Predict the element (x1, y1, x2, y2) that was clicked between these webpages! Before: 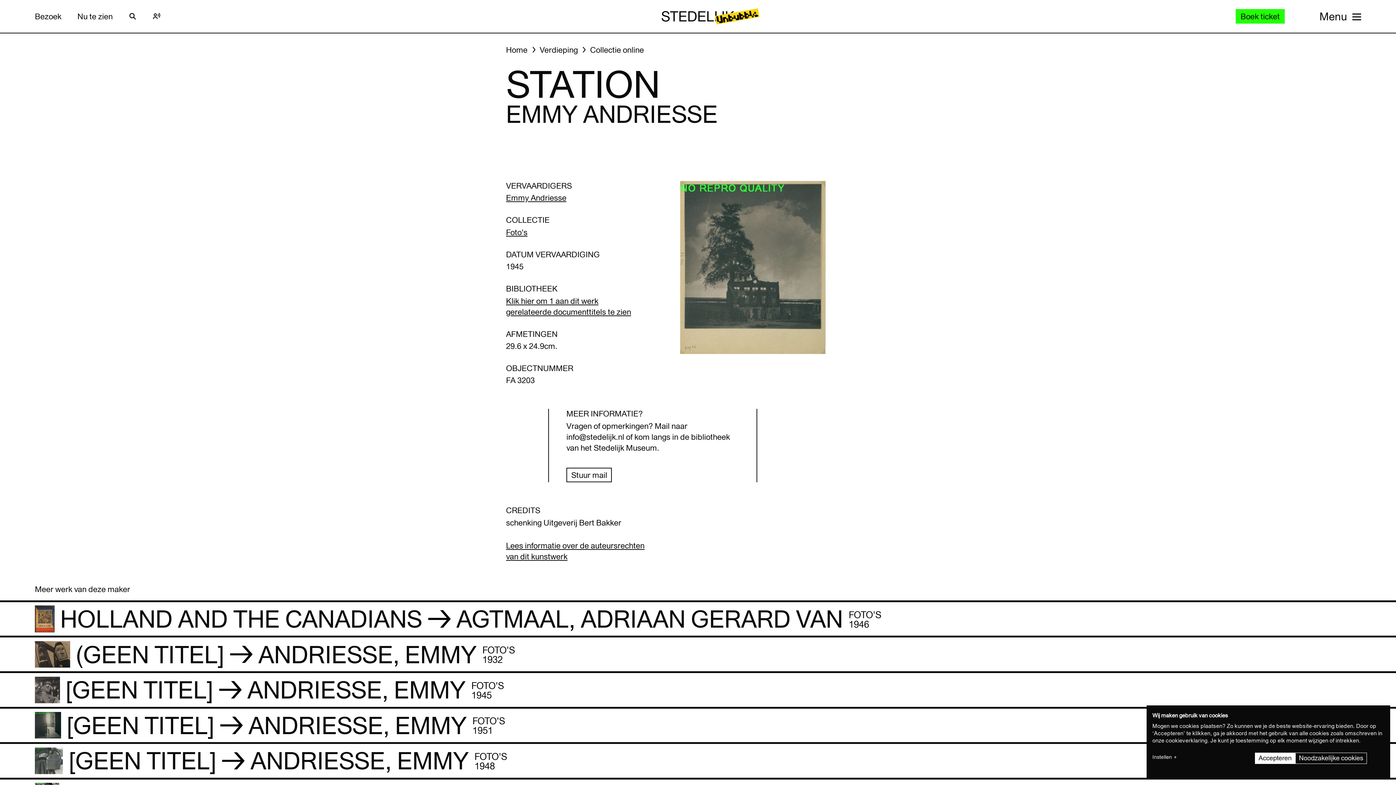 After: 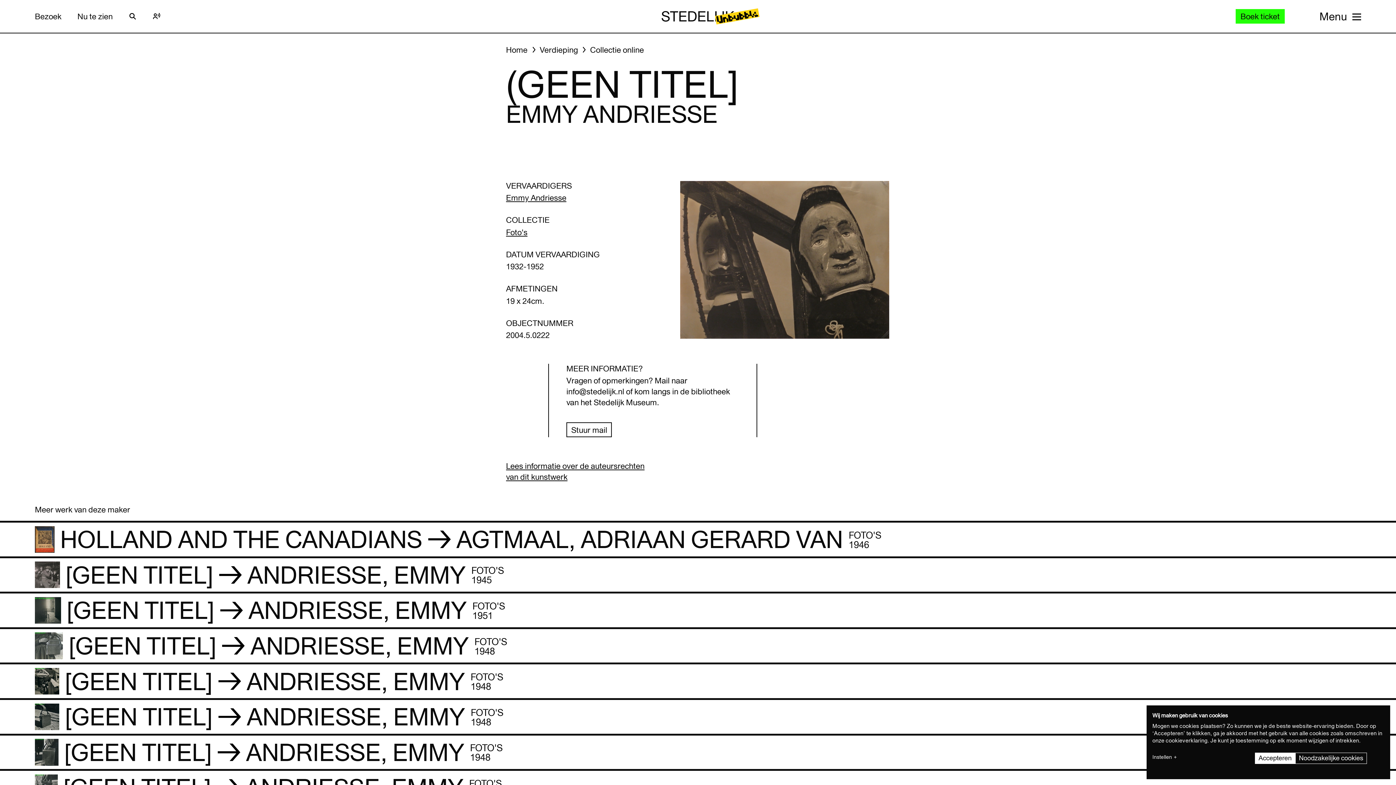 Action: label: (geen titel] bbox: (0, 637, 1396, 673)